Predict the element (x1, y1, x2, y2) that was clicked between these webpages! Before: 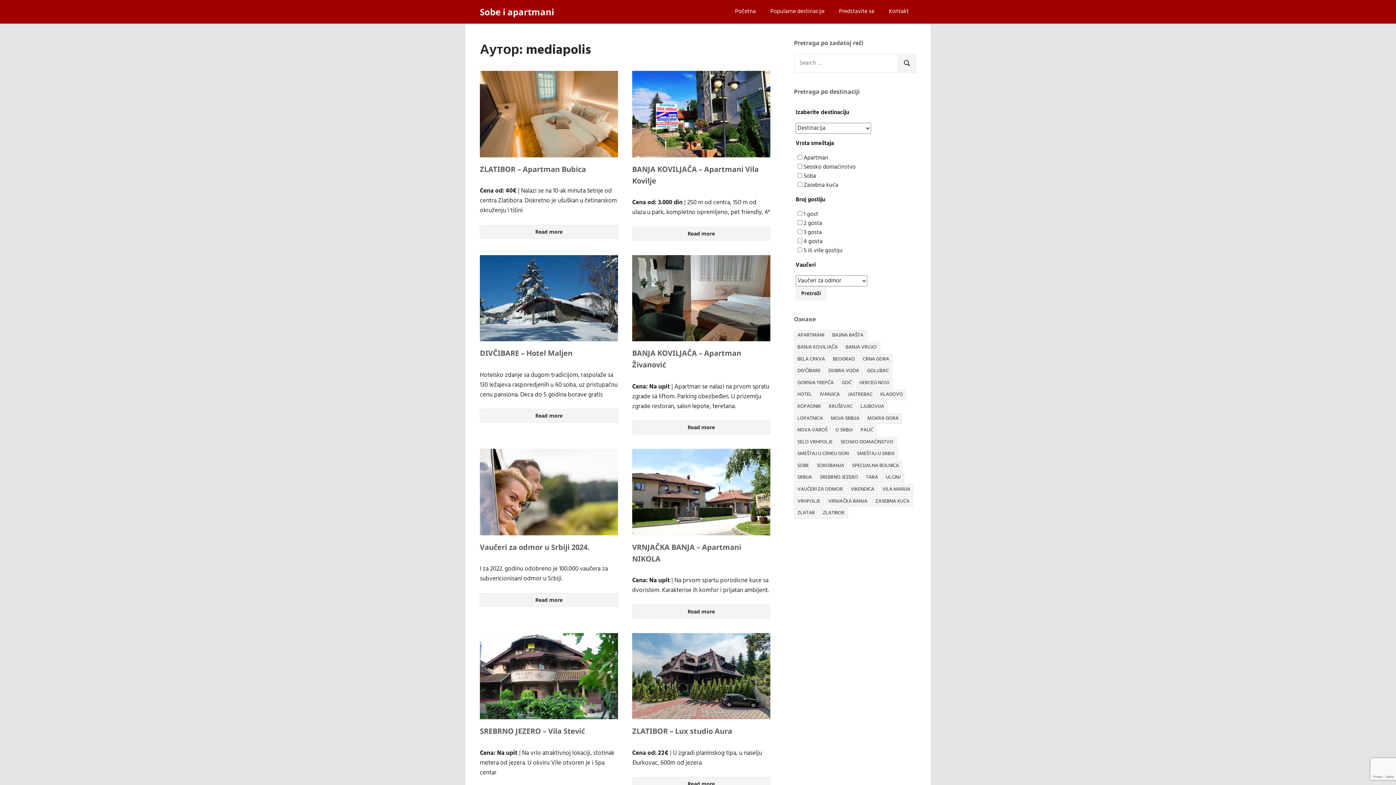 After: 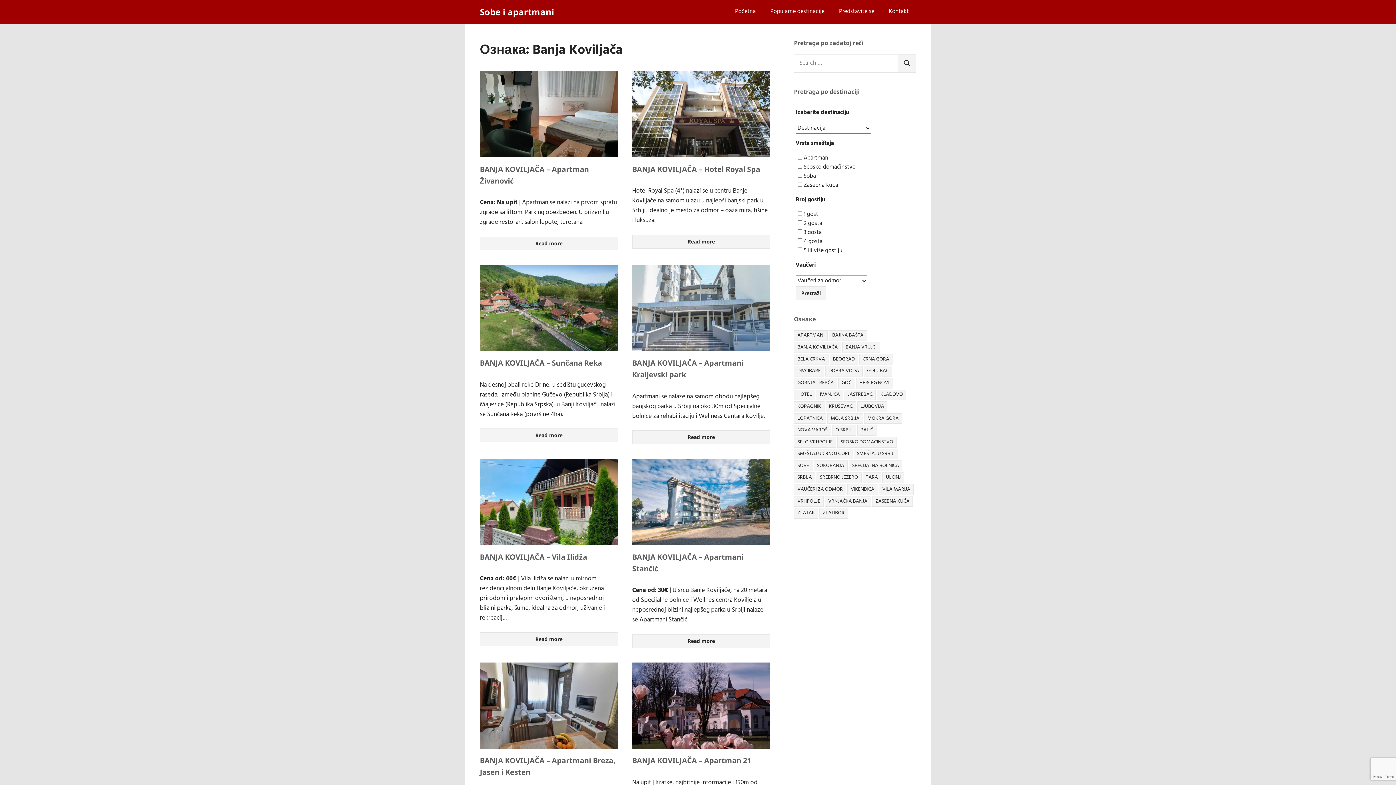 Action: label: Banja Koviljača (12 ставки) bbox: (794, 342, 841, 353)